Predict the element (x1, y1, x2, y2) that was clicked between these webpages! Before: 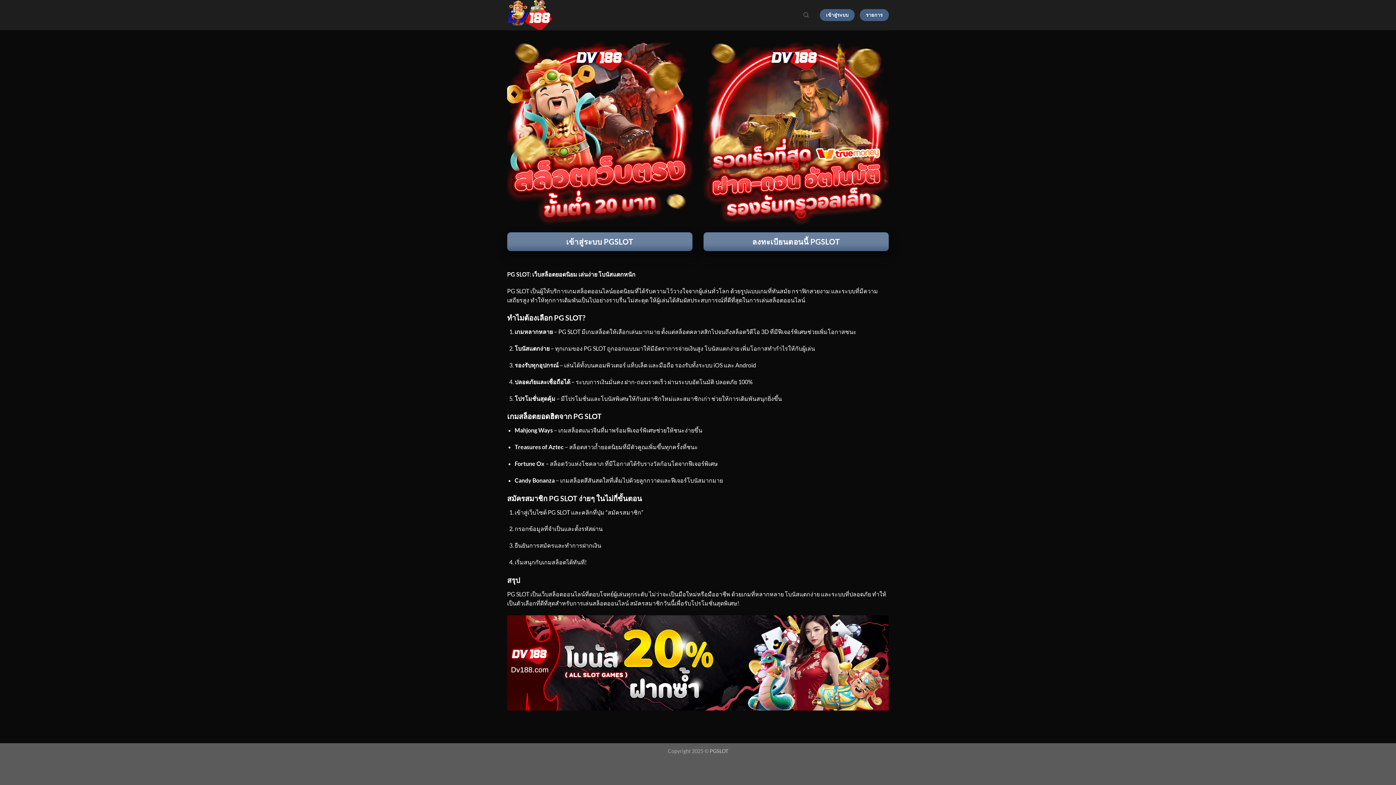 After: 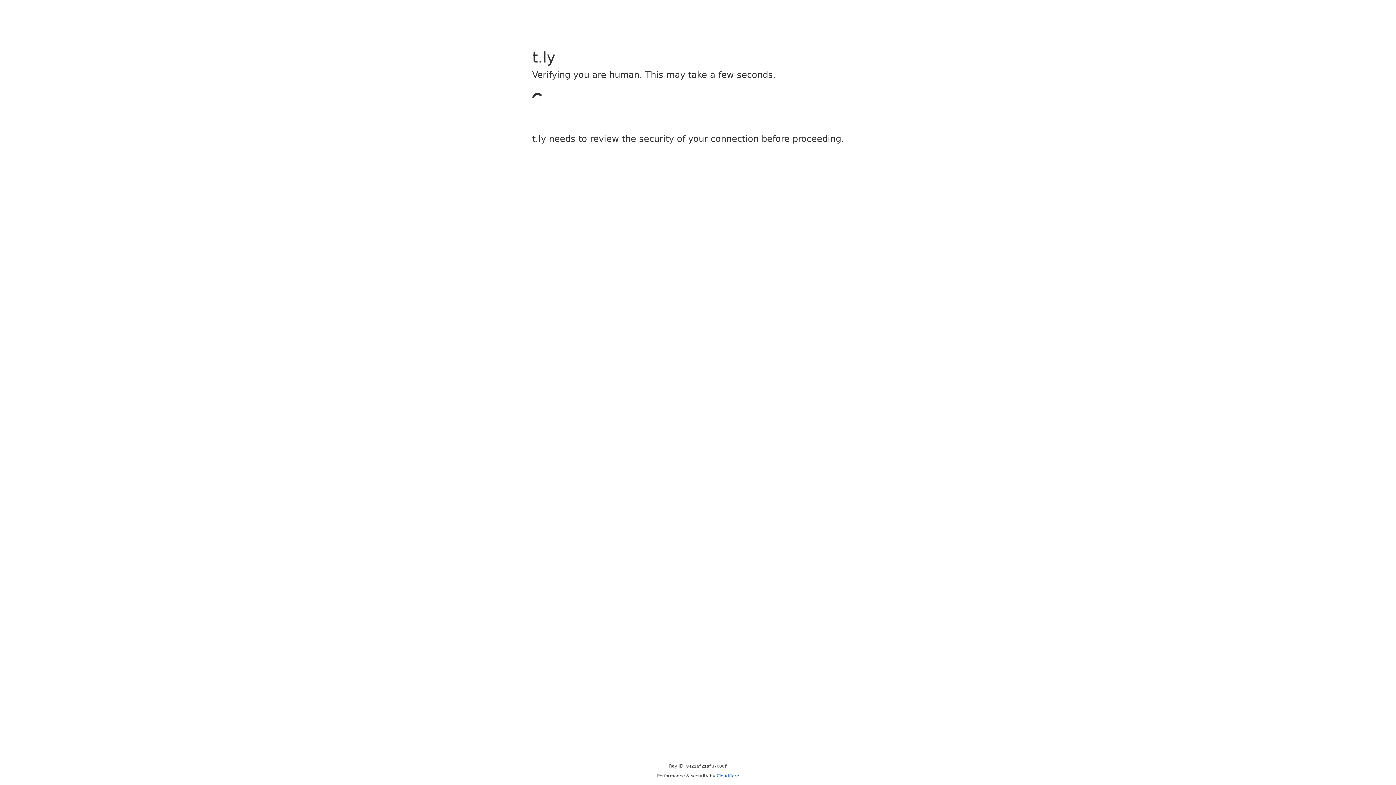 Action: bbox: (859, 9, 889, 21) label: รายการ